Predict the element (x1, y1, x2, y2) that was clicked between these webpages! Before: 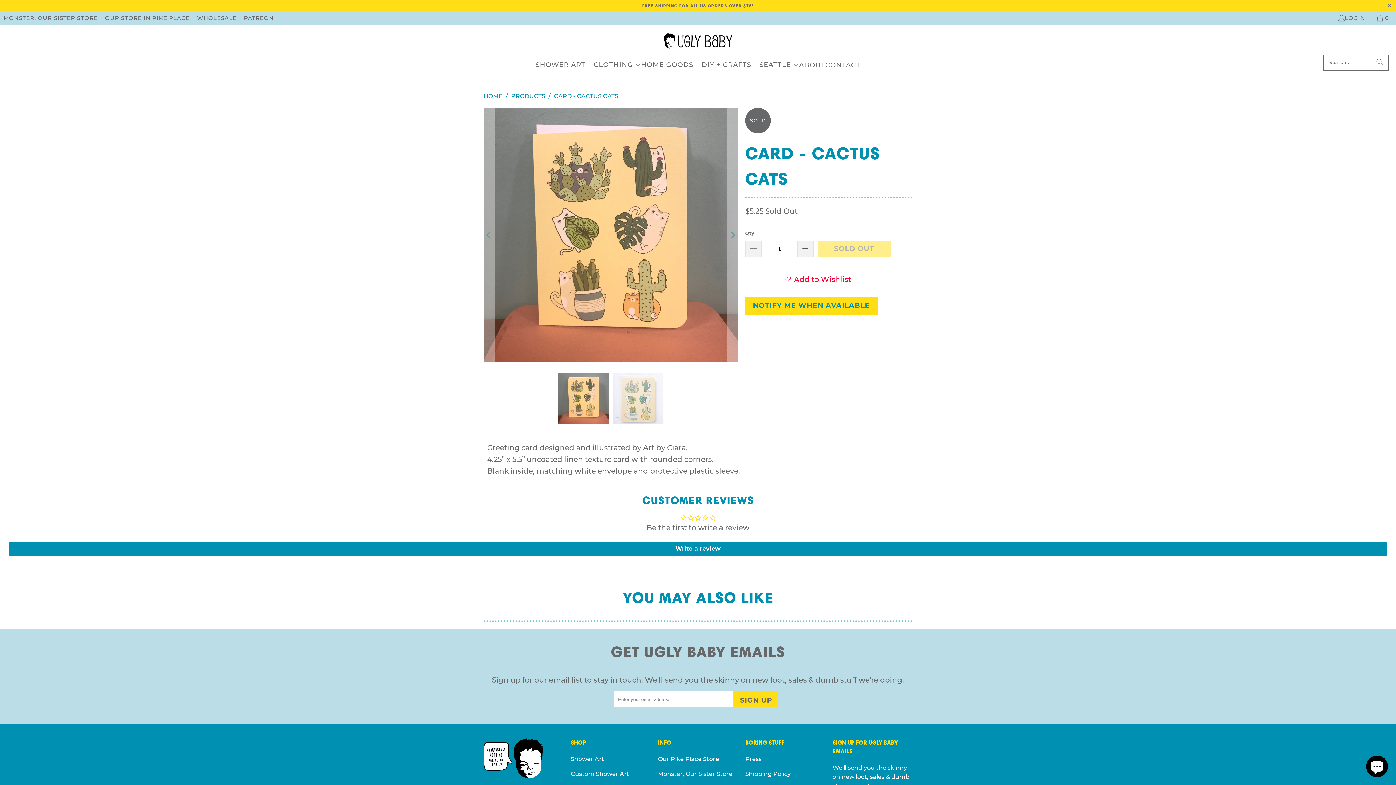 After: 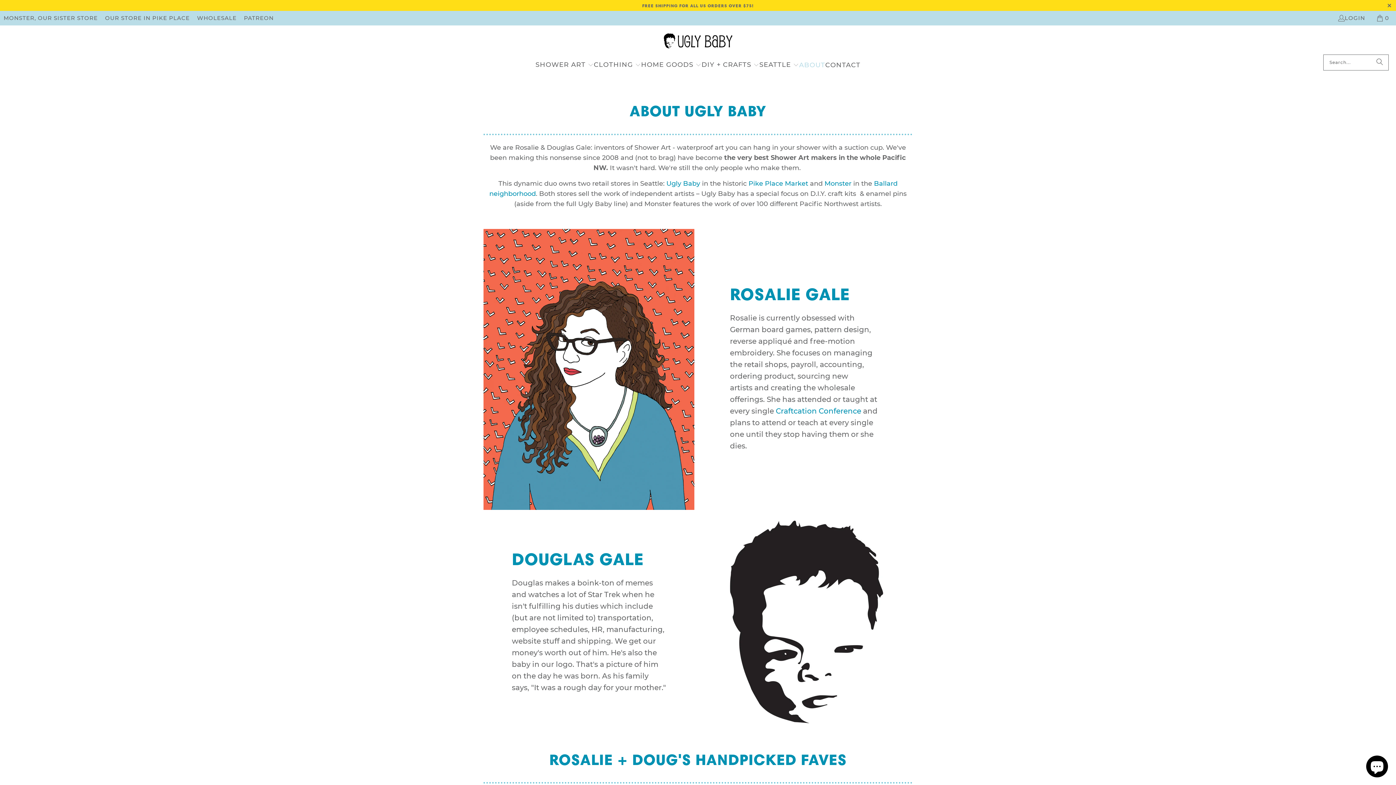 Action: bbox: (799, 54, 825, 75) label: ABOUT